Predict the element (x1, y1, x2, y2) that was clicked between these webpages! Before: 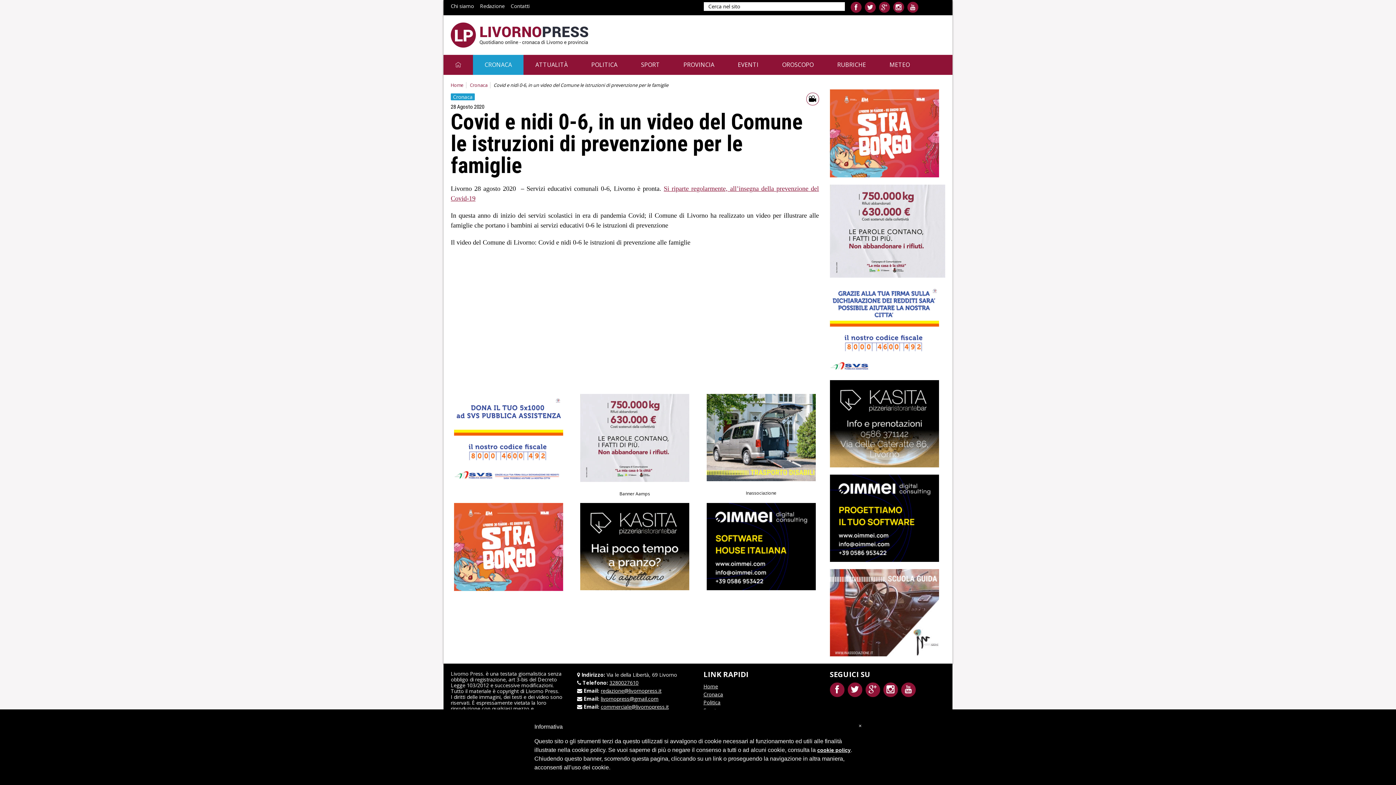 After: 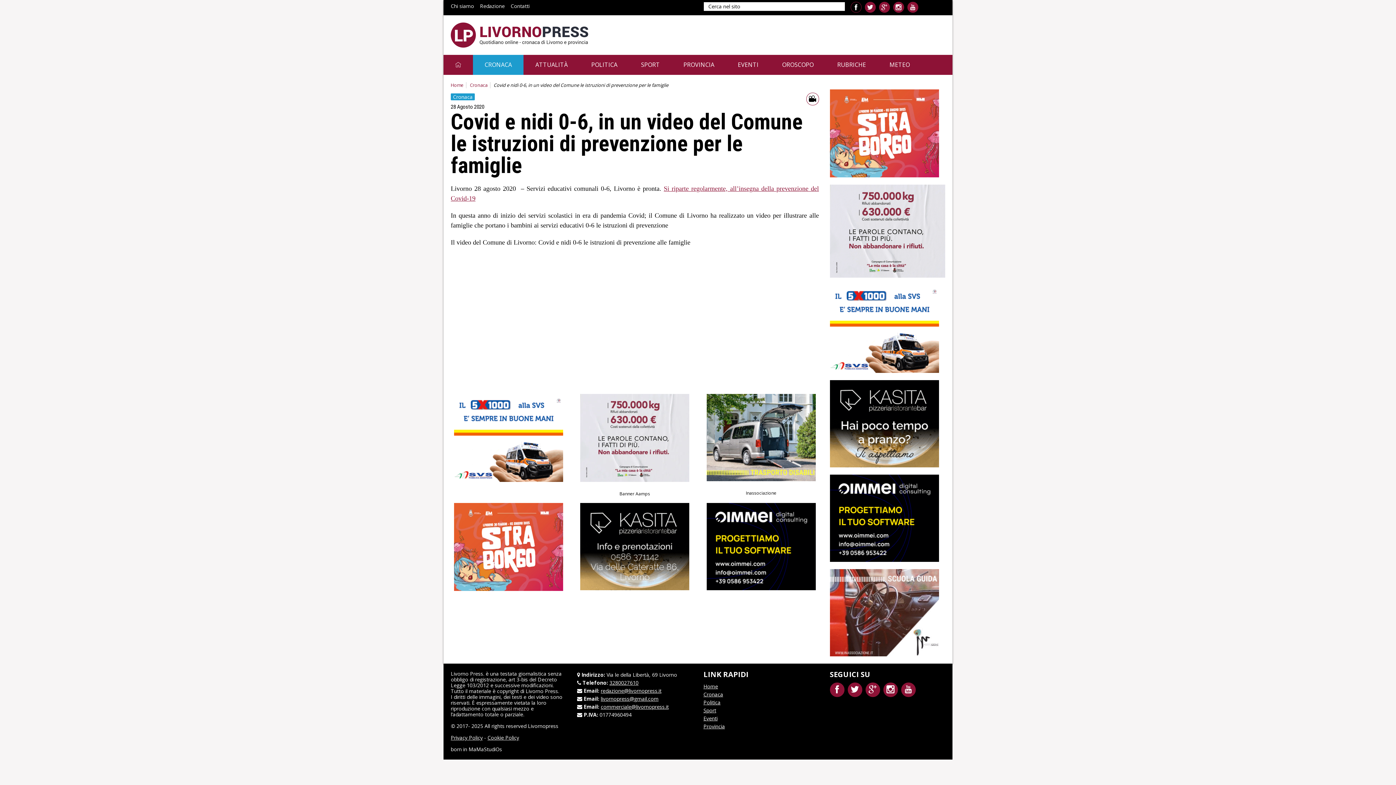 Action: bbox: (850, 1, 861, 12)